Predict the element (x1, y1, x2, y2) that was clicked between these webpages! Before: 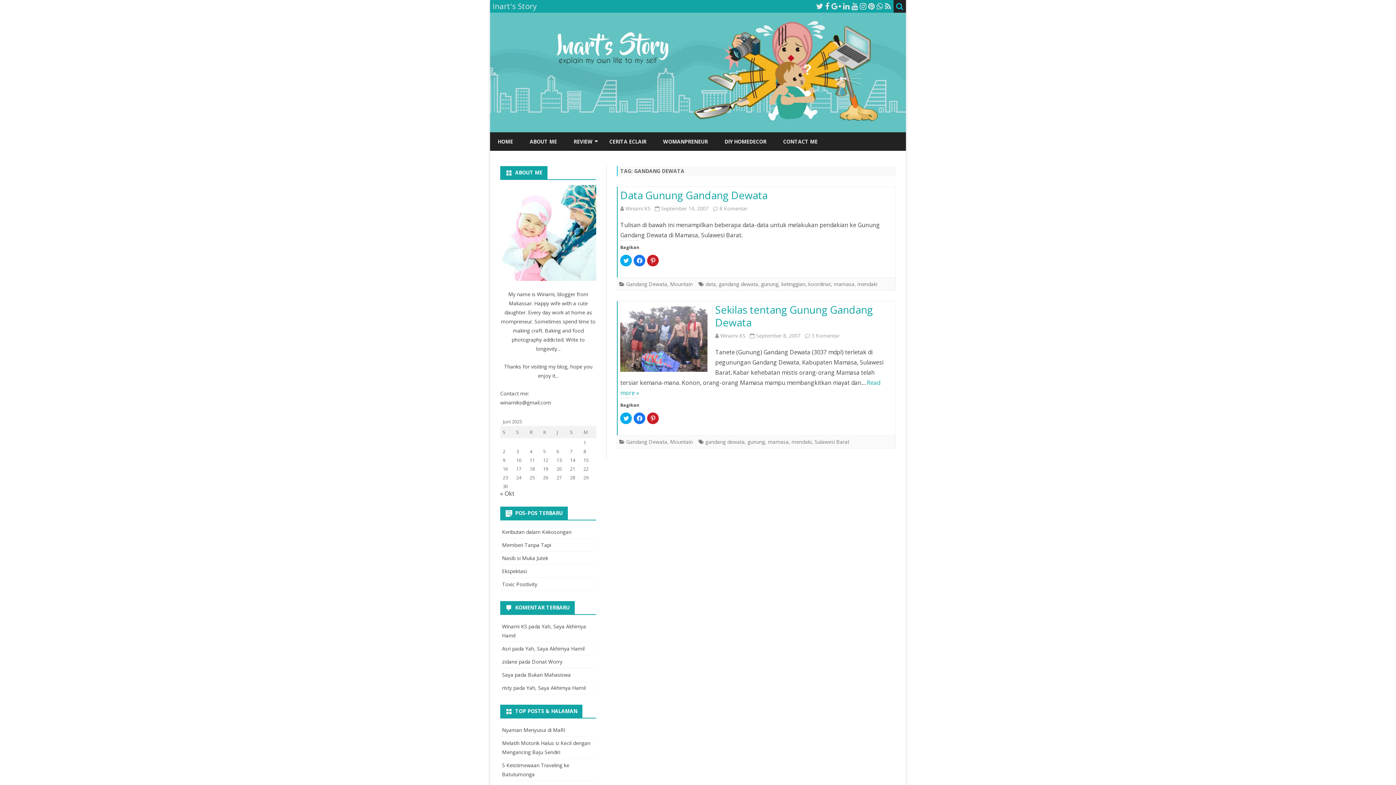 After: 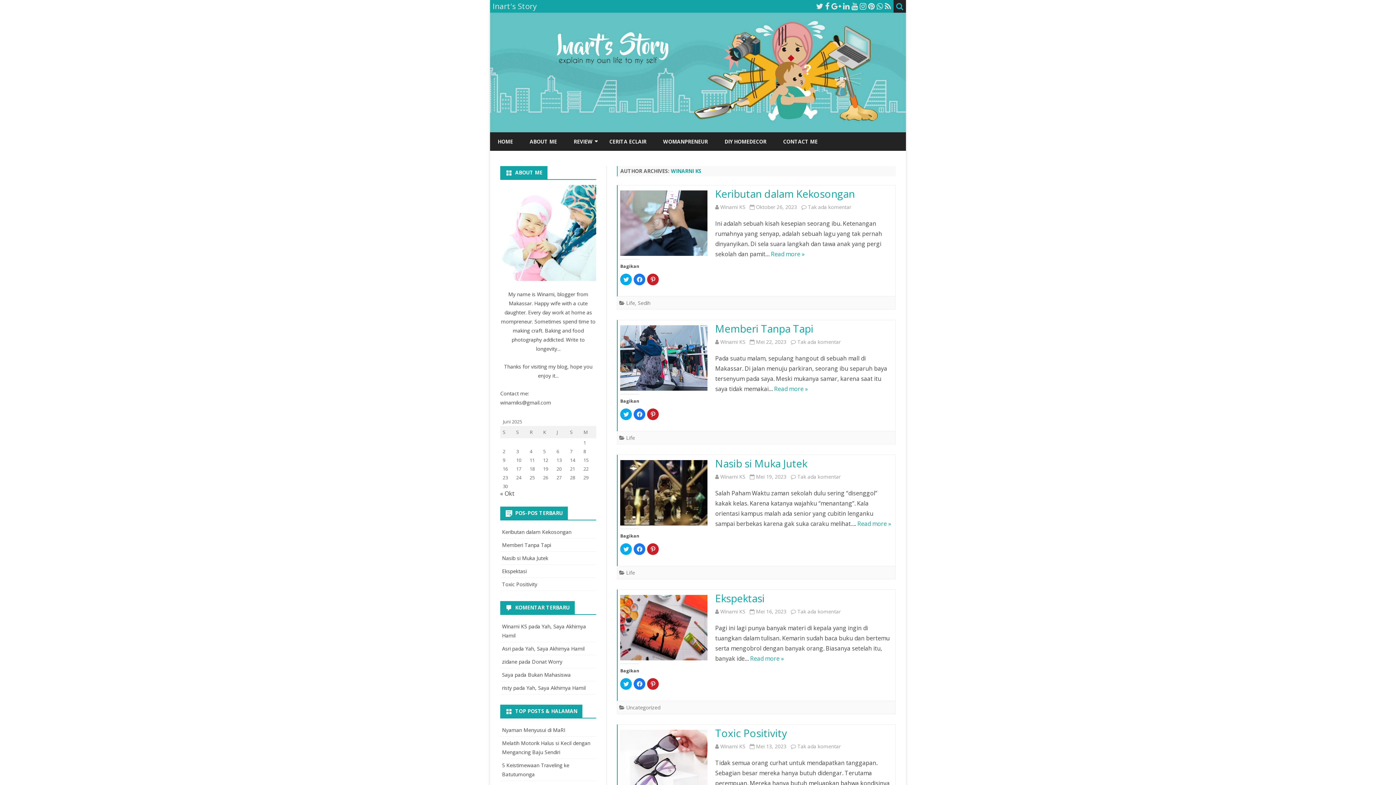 Action: label: Winarni KS bbox: (625, 205, 650, 211)